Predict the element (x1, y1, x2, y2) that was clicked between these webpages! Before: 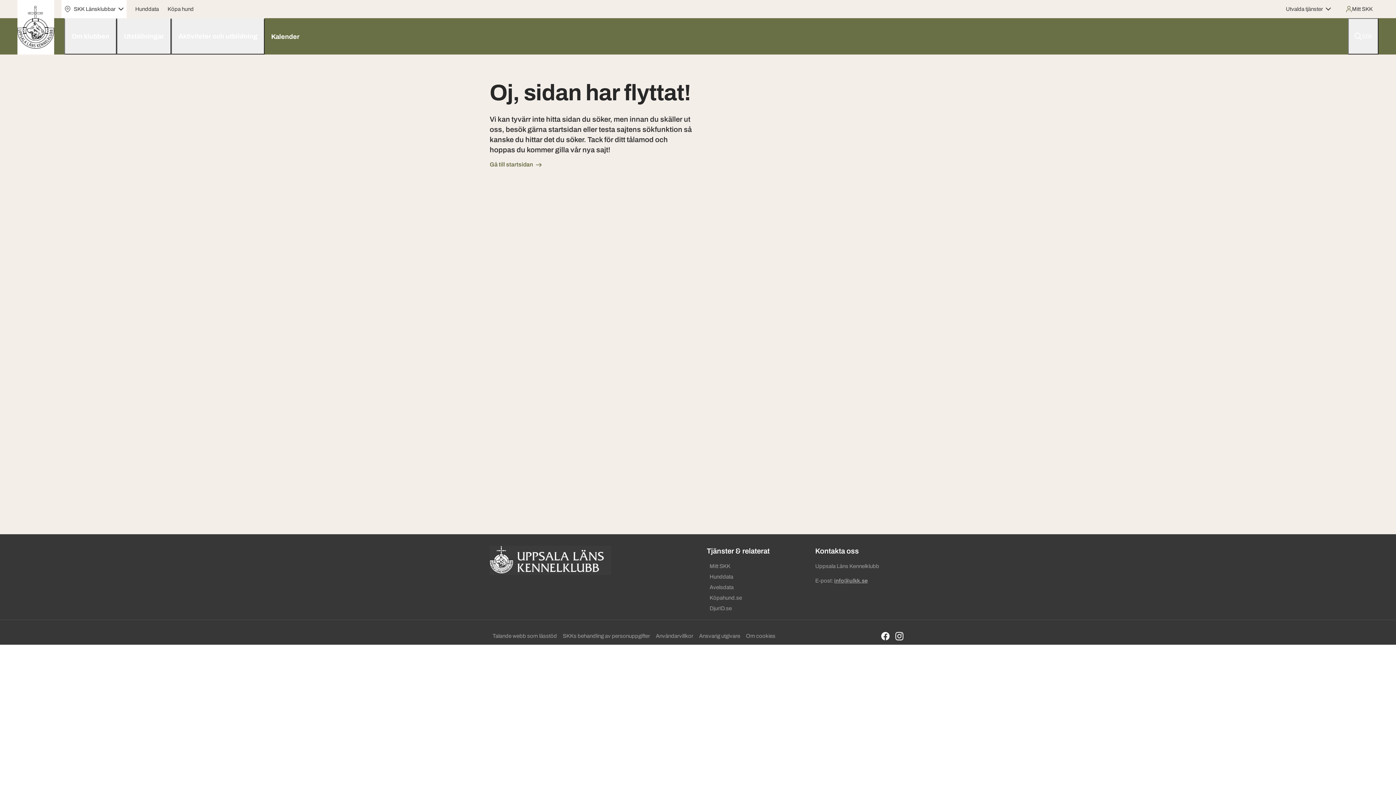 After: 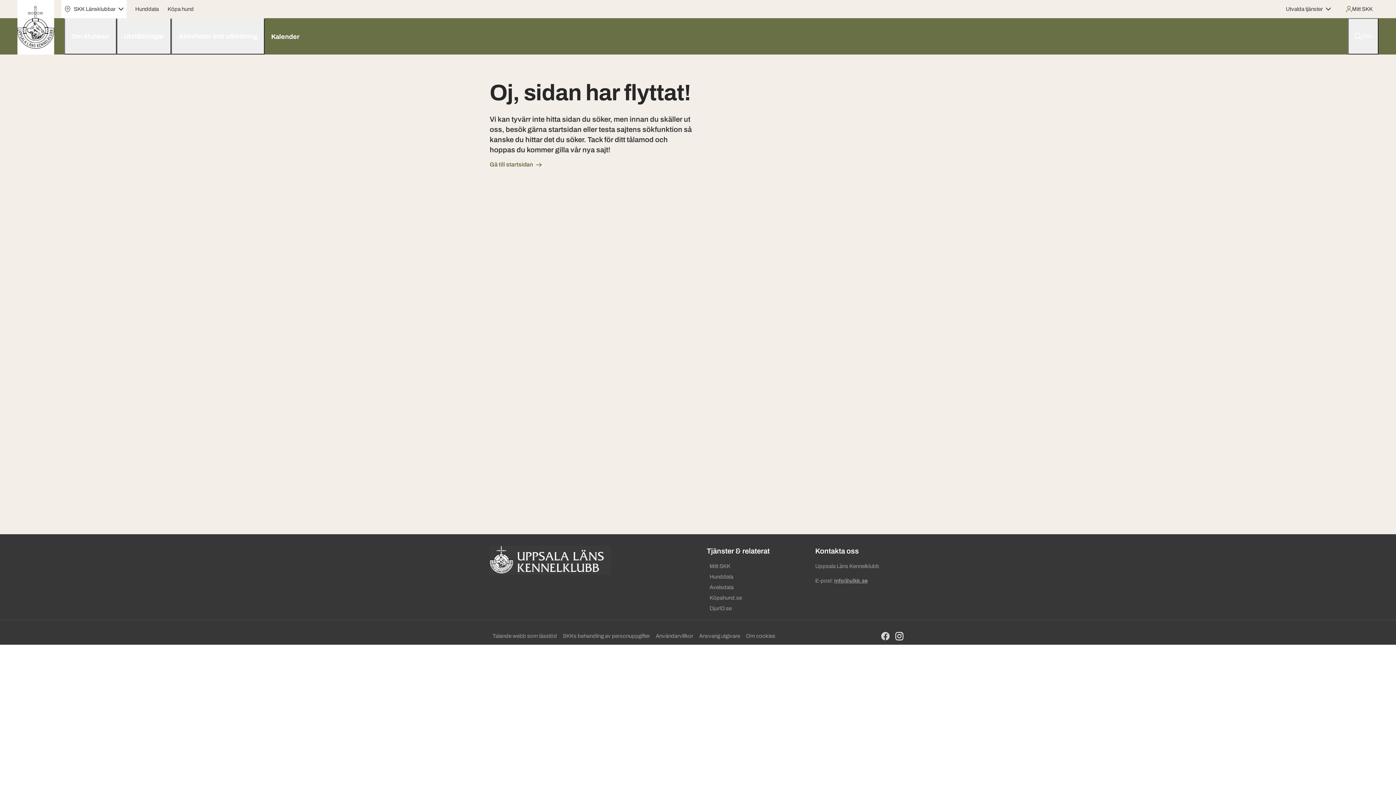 Action: bbox: (878, 630, 892, 642)